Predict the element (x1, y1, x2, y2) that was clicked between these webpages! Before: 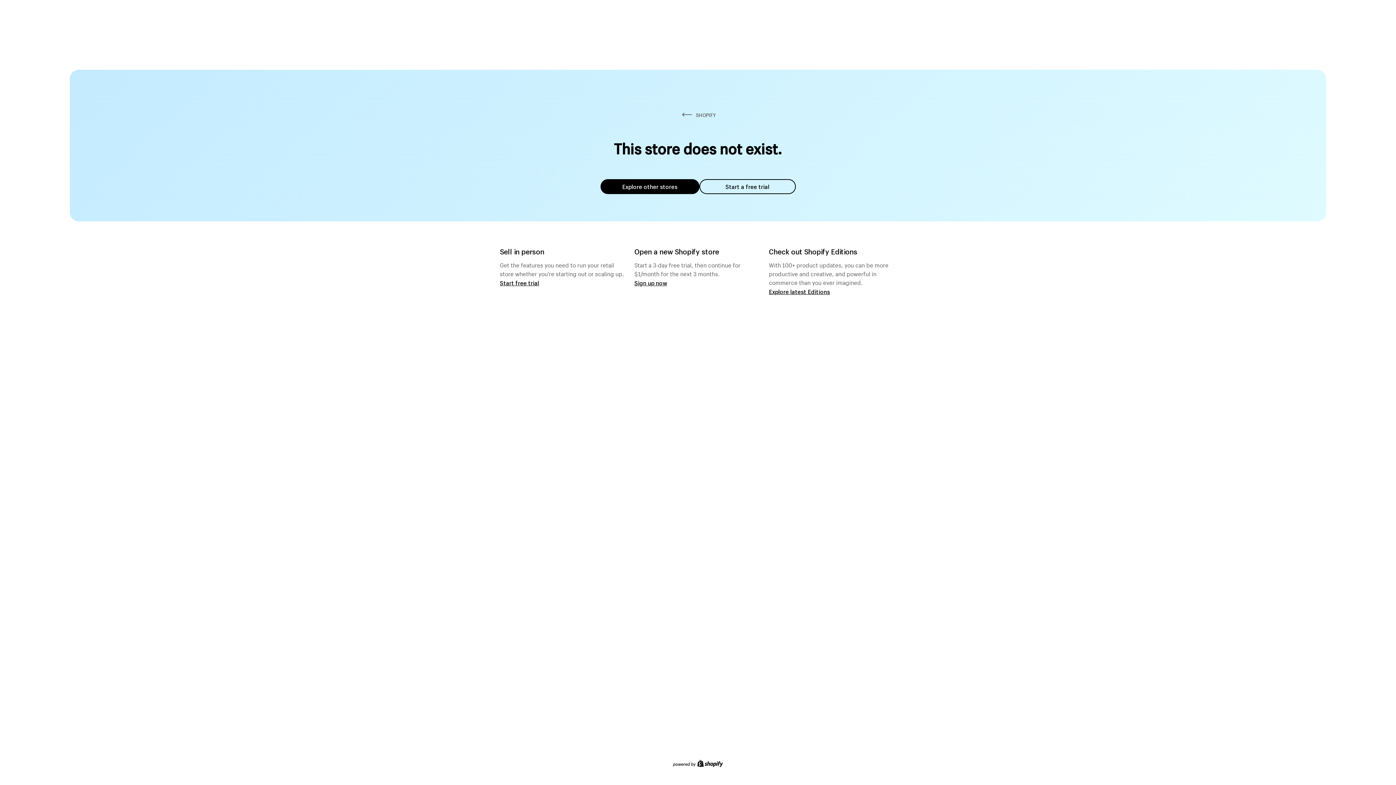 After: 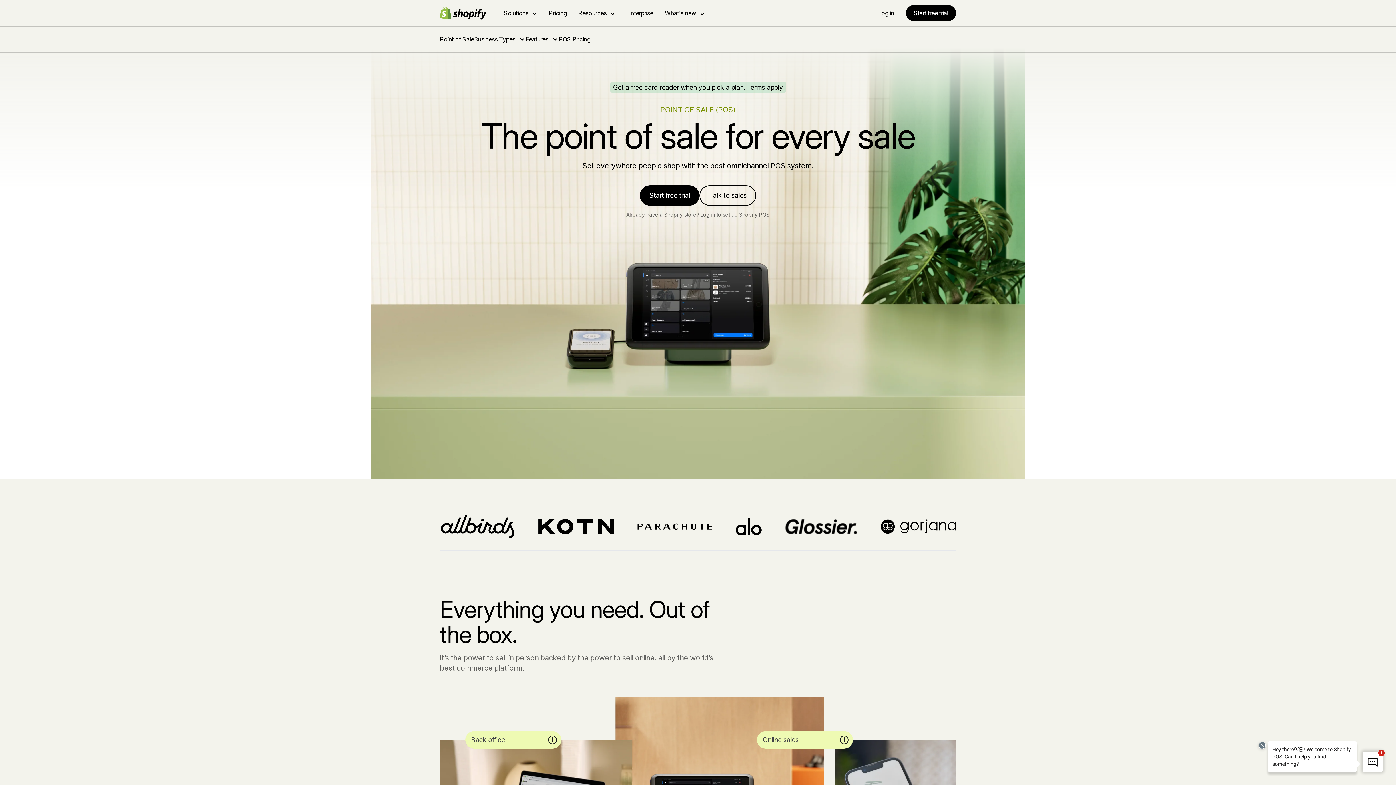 Action: label: Start free trial bbox: (500, 279, 539, 286)